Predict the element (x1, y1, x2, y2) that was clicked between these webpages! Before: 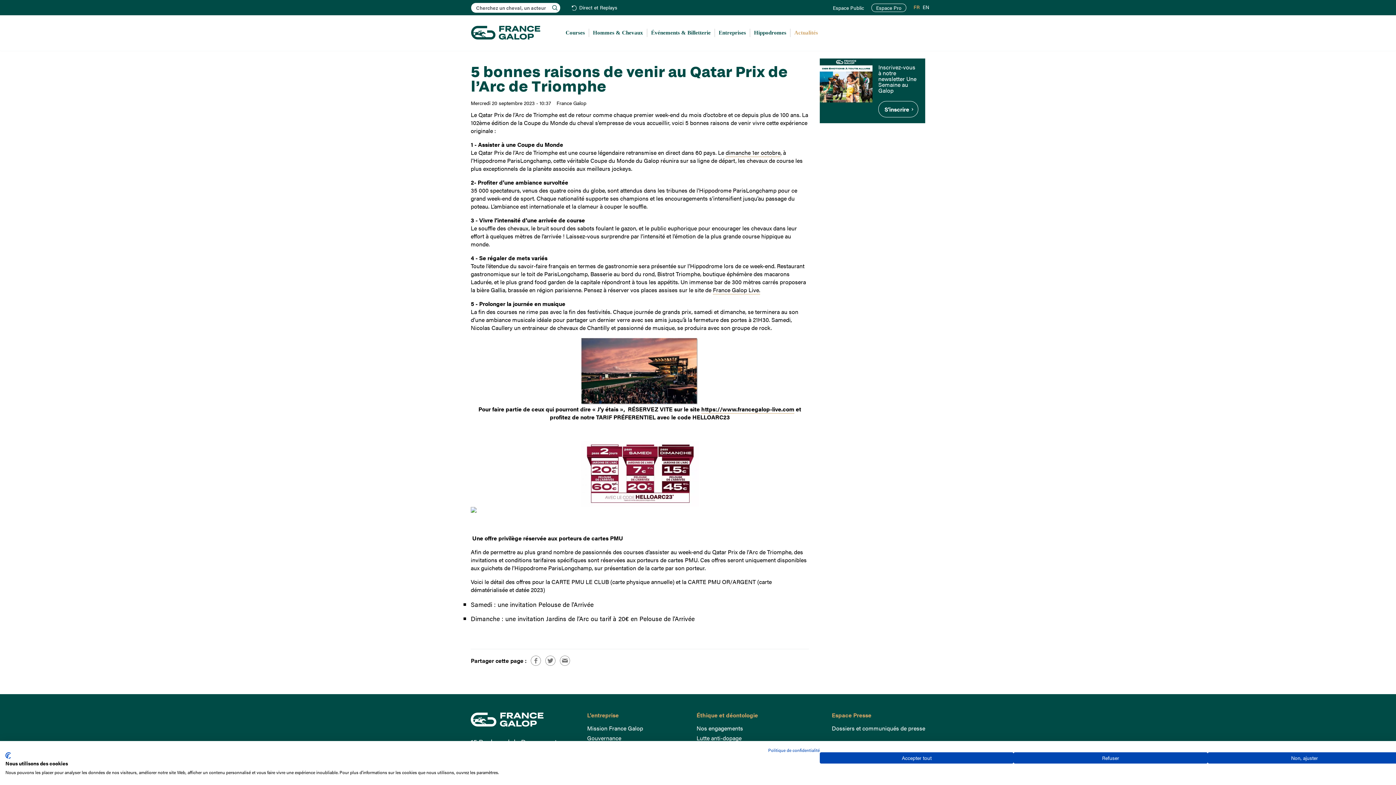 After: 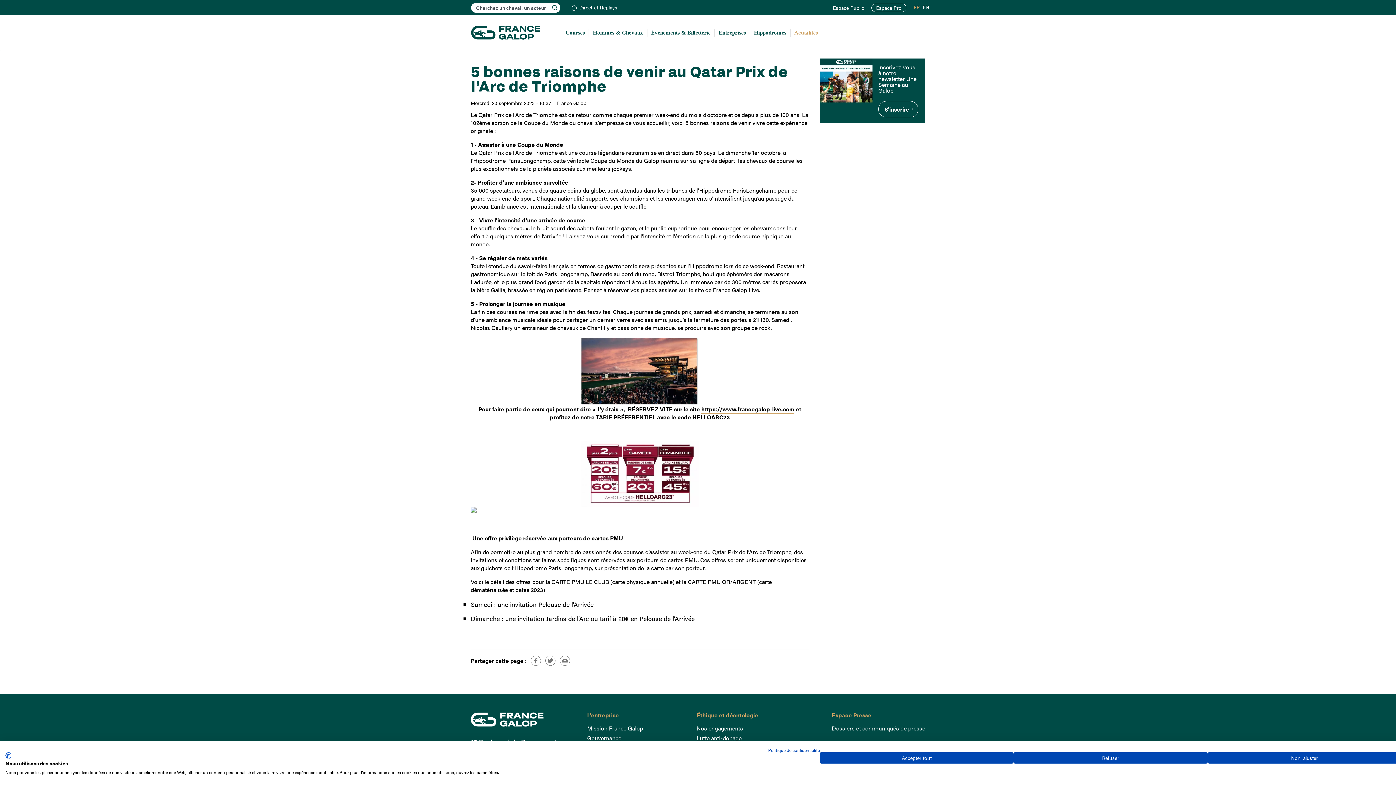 Action: bbox: (820, 58, 872, 123)